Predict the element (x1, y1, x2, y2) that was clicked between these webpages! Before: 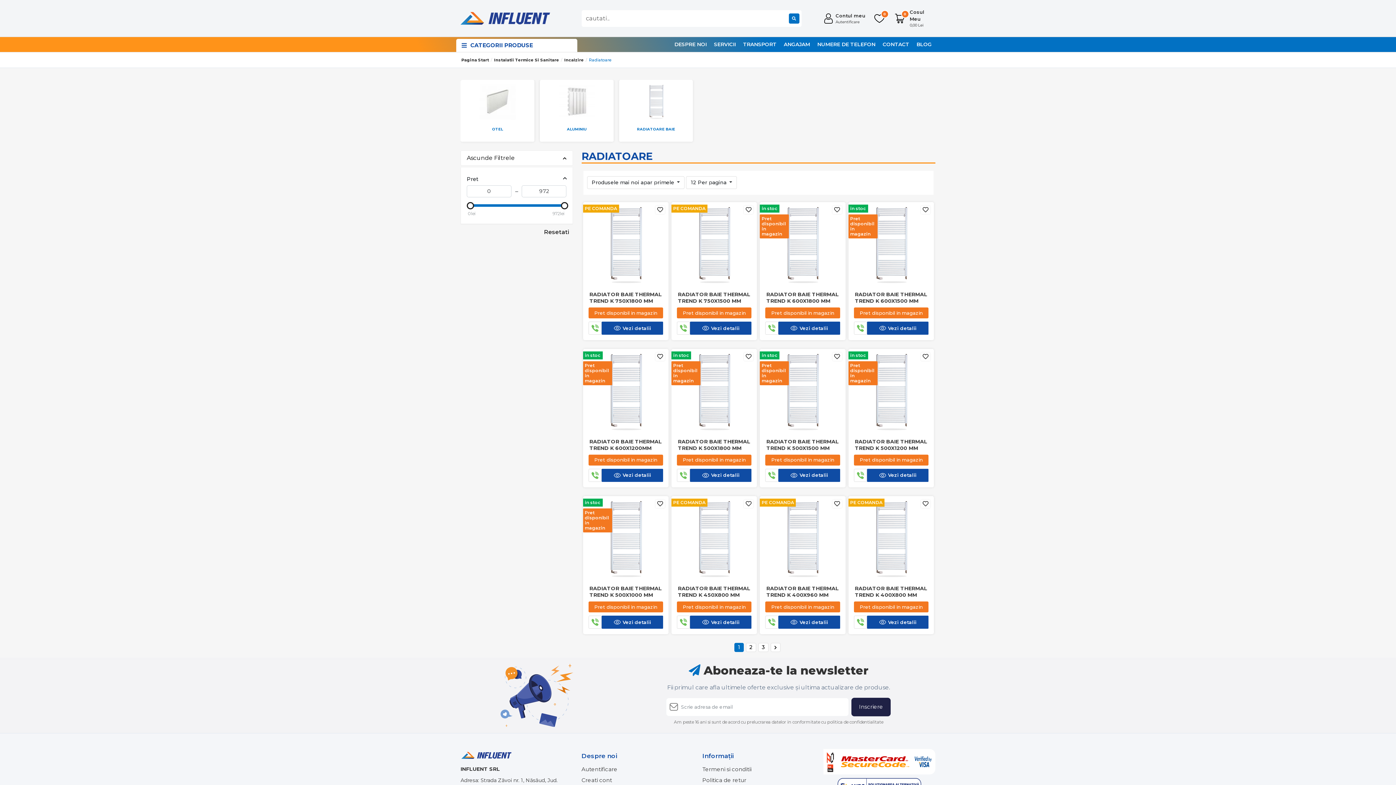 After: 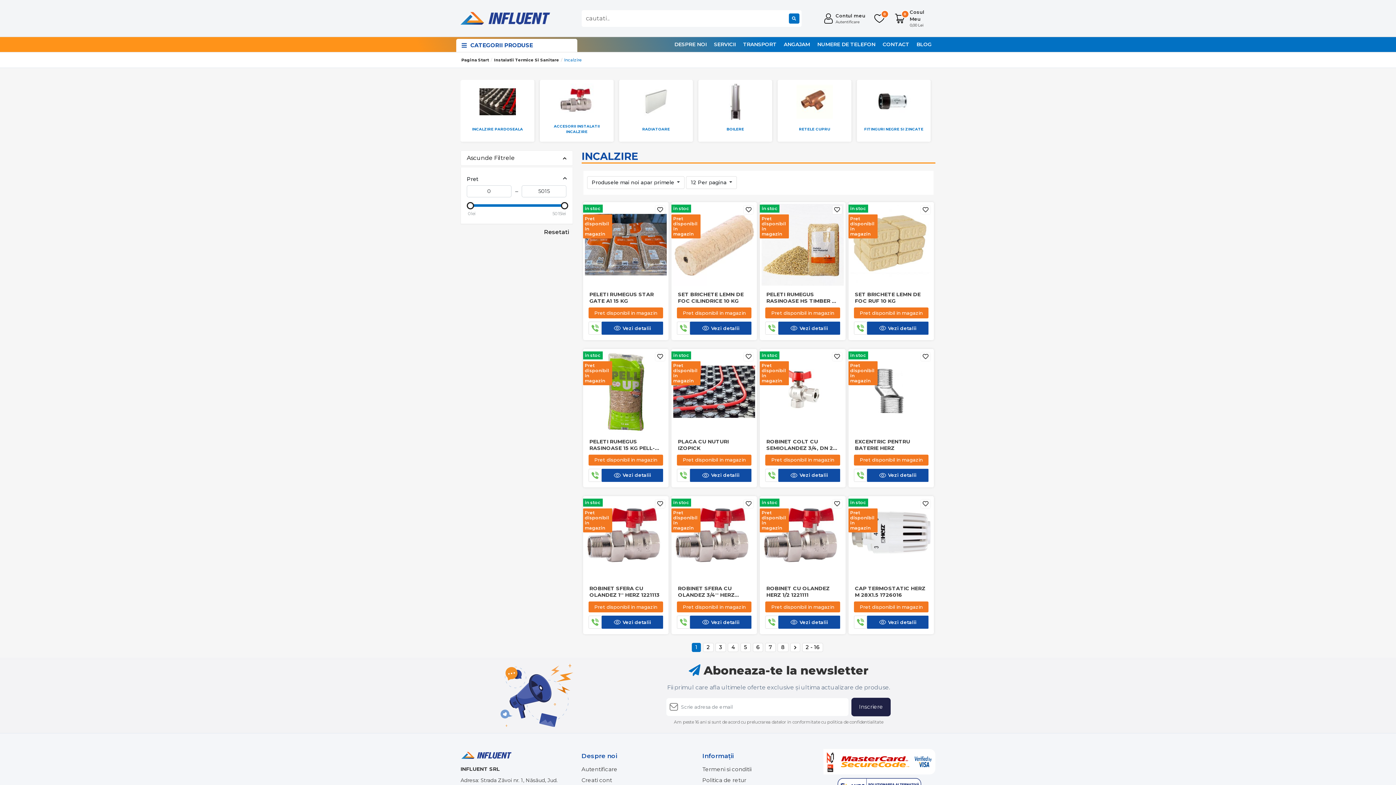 Action: bbox: (564, 57, 584, 62) label: Incalzire